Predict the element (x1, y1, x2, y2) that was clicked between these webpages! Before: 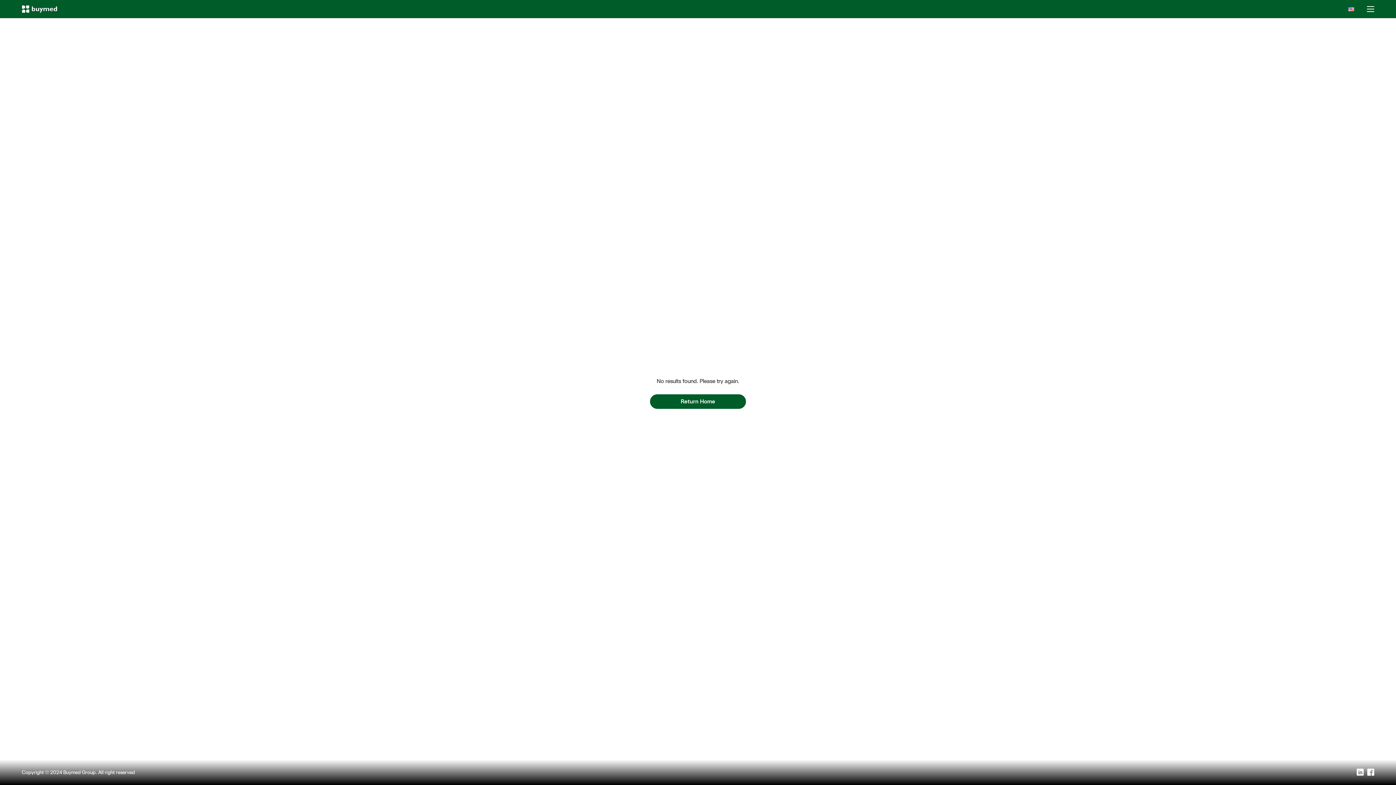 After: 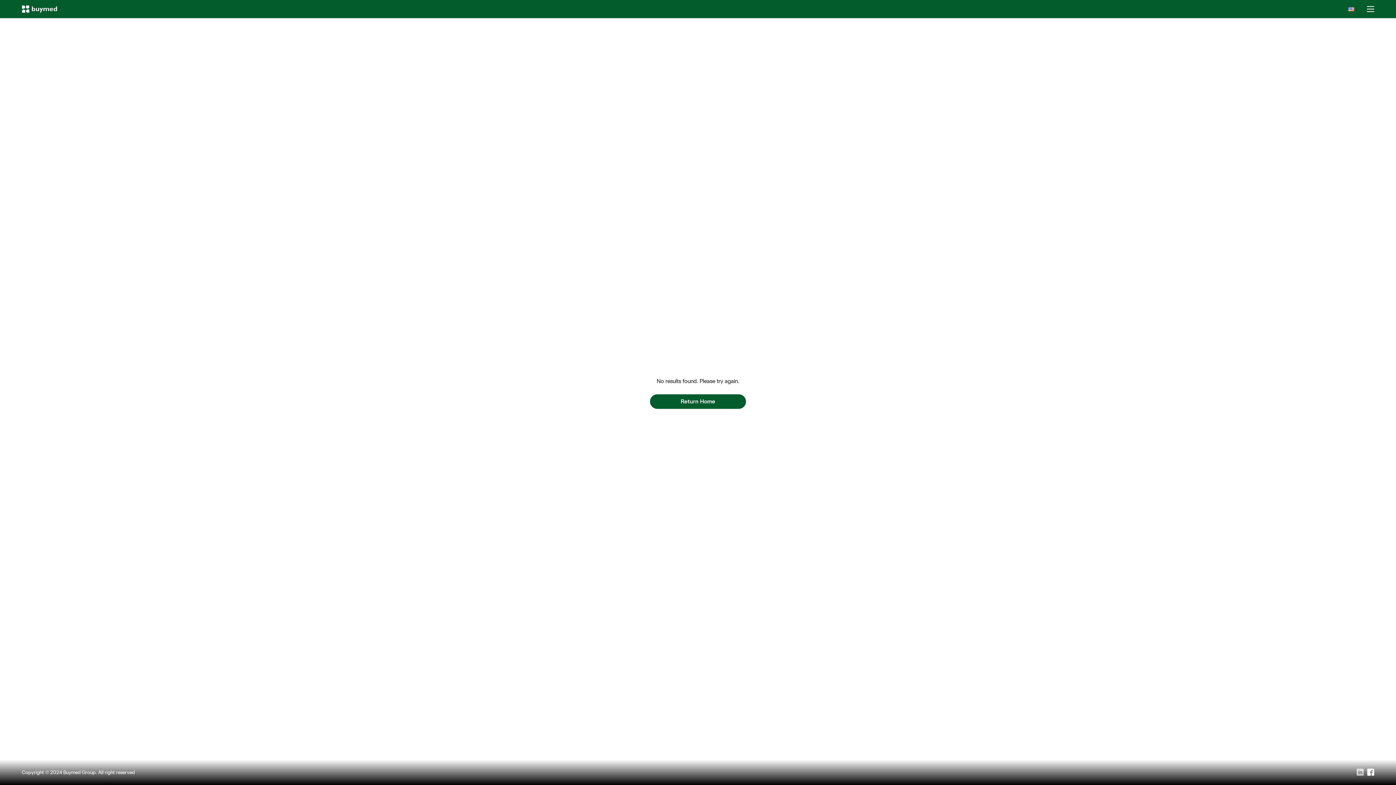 Action: bbox: (1357, 770, 1364, 777) label: linkedin